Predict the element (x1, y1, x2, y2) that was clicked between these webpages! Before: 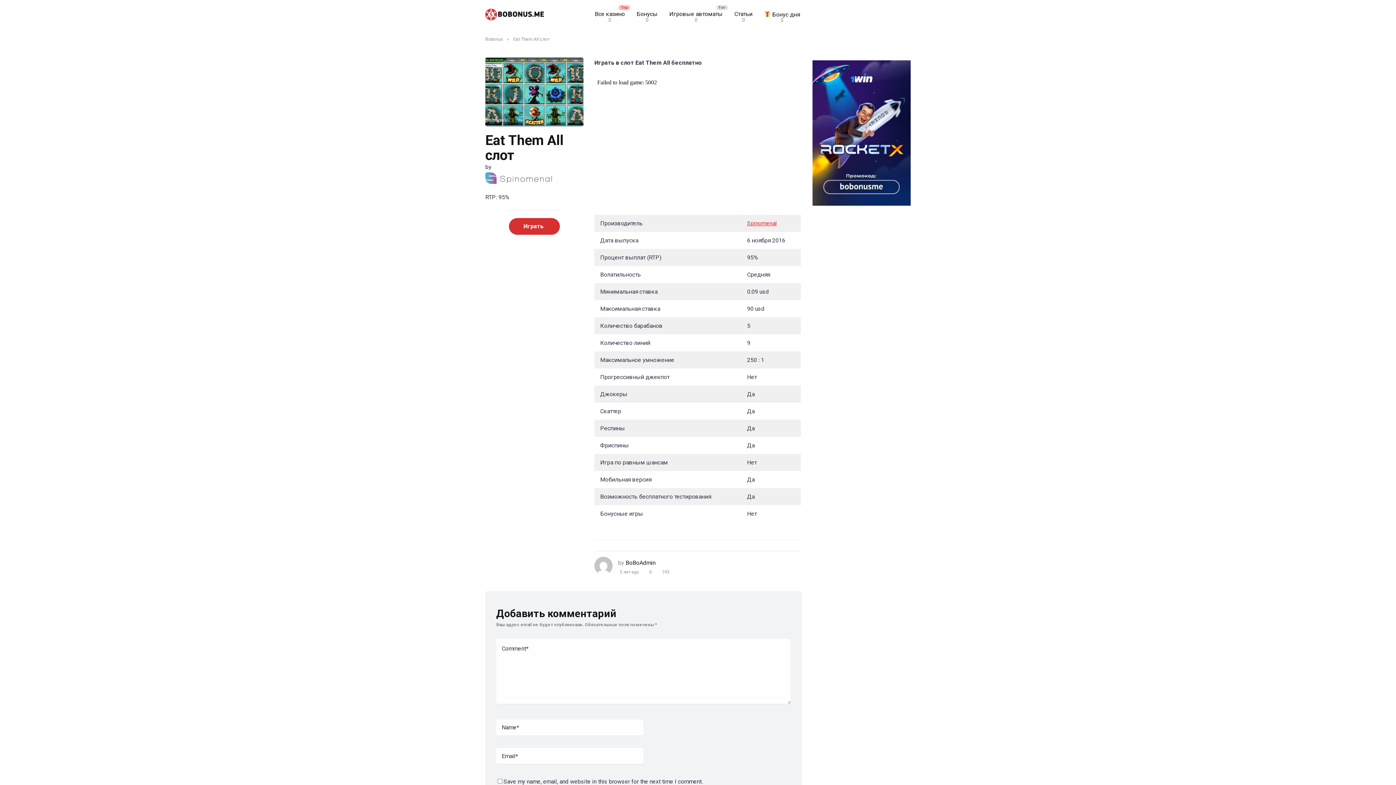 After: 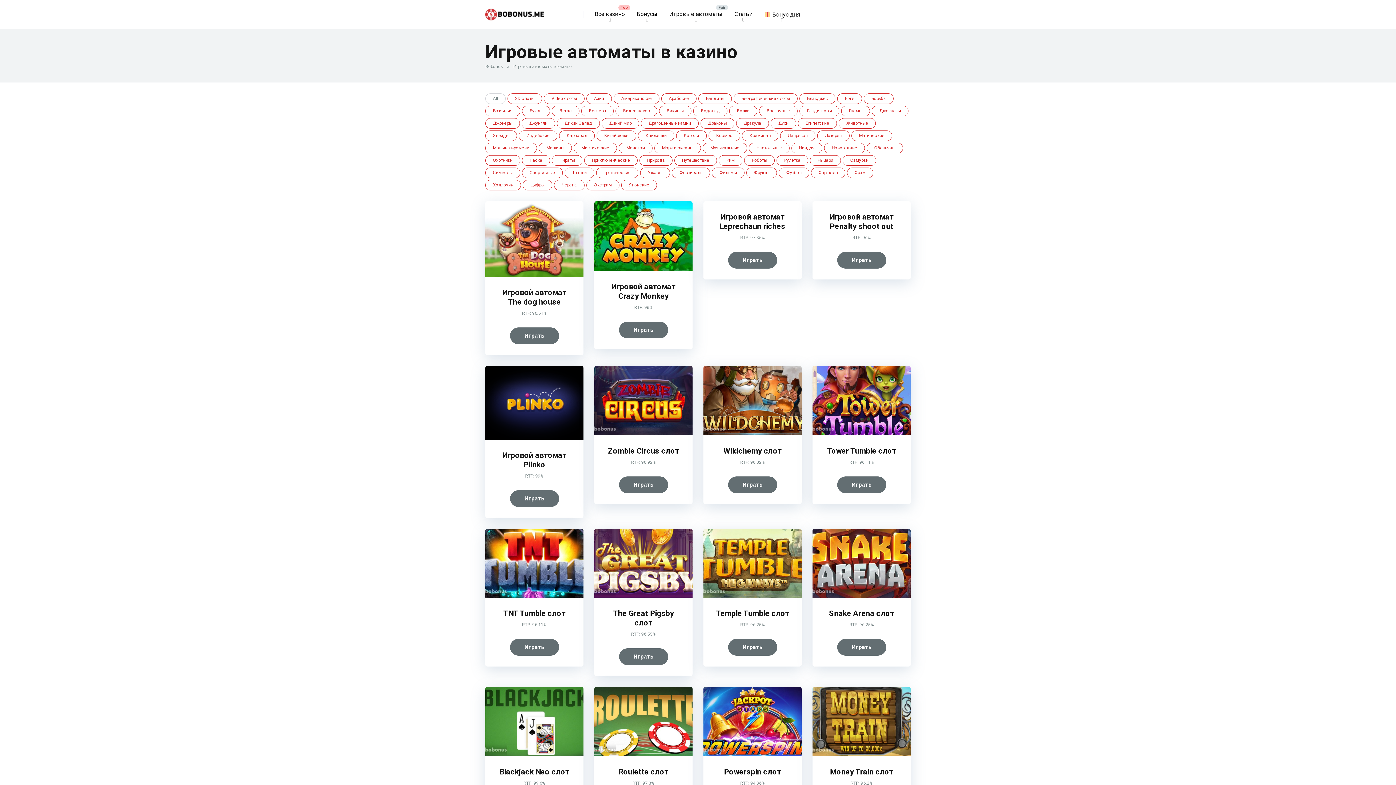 Action: bbox: (663, 0, 728, 29) label: Игровые автоматы